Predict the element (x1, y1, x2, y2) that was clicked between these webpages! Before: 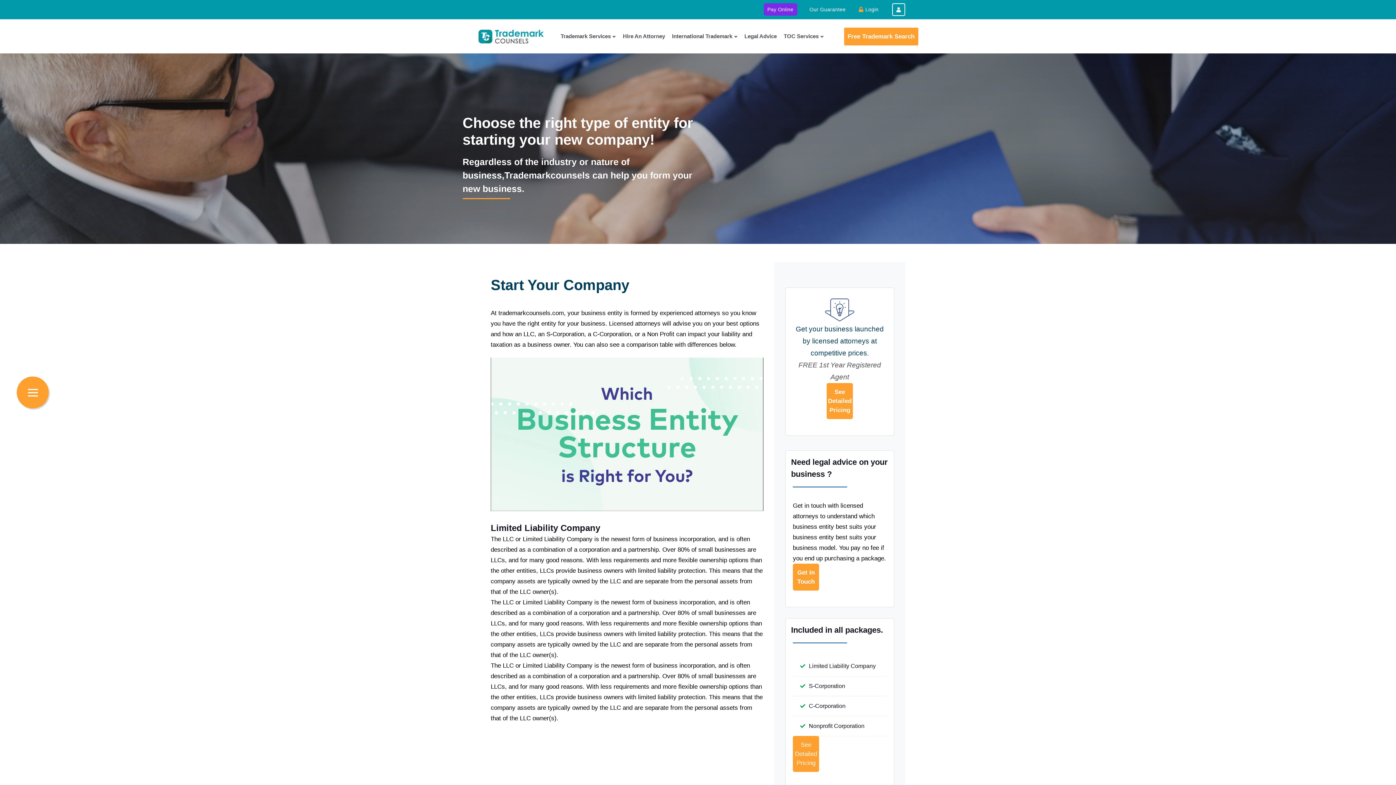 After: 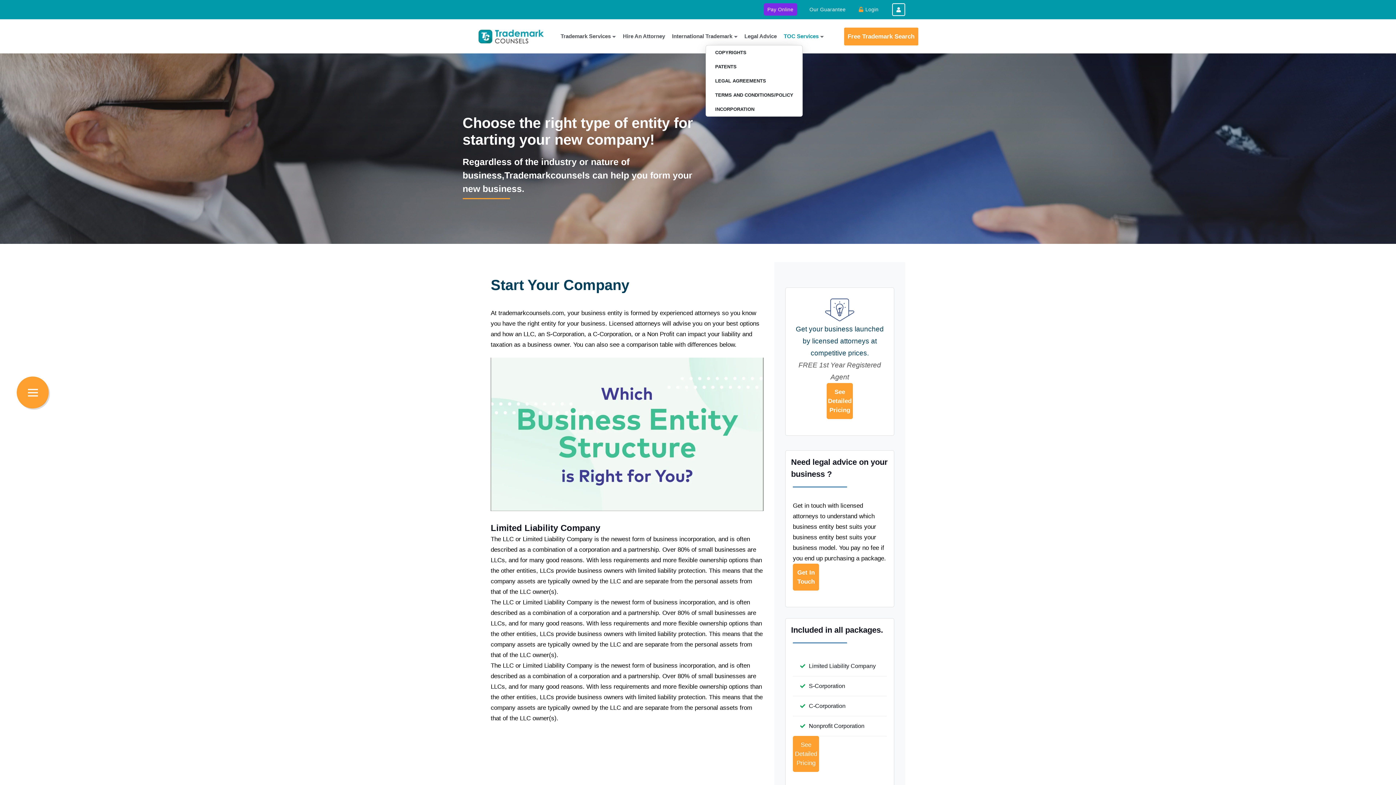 Action: label: TOC Services bbox: (780, 29, 827, 43)